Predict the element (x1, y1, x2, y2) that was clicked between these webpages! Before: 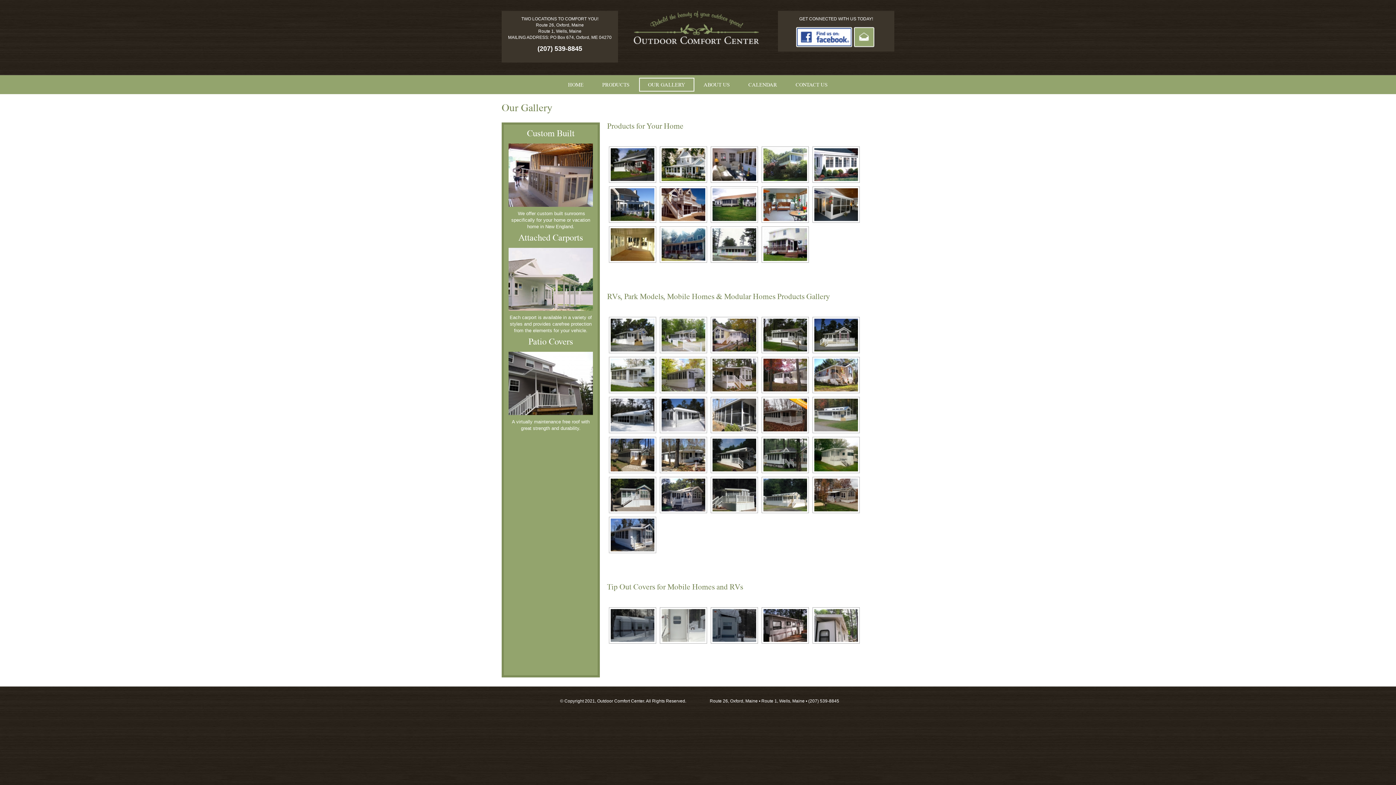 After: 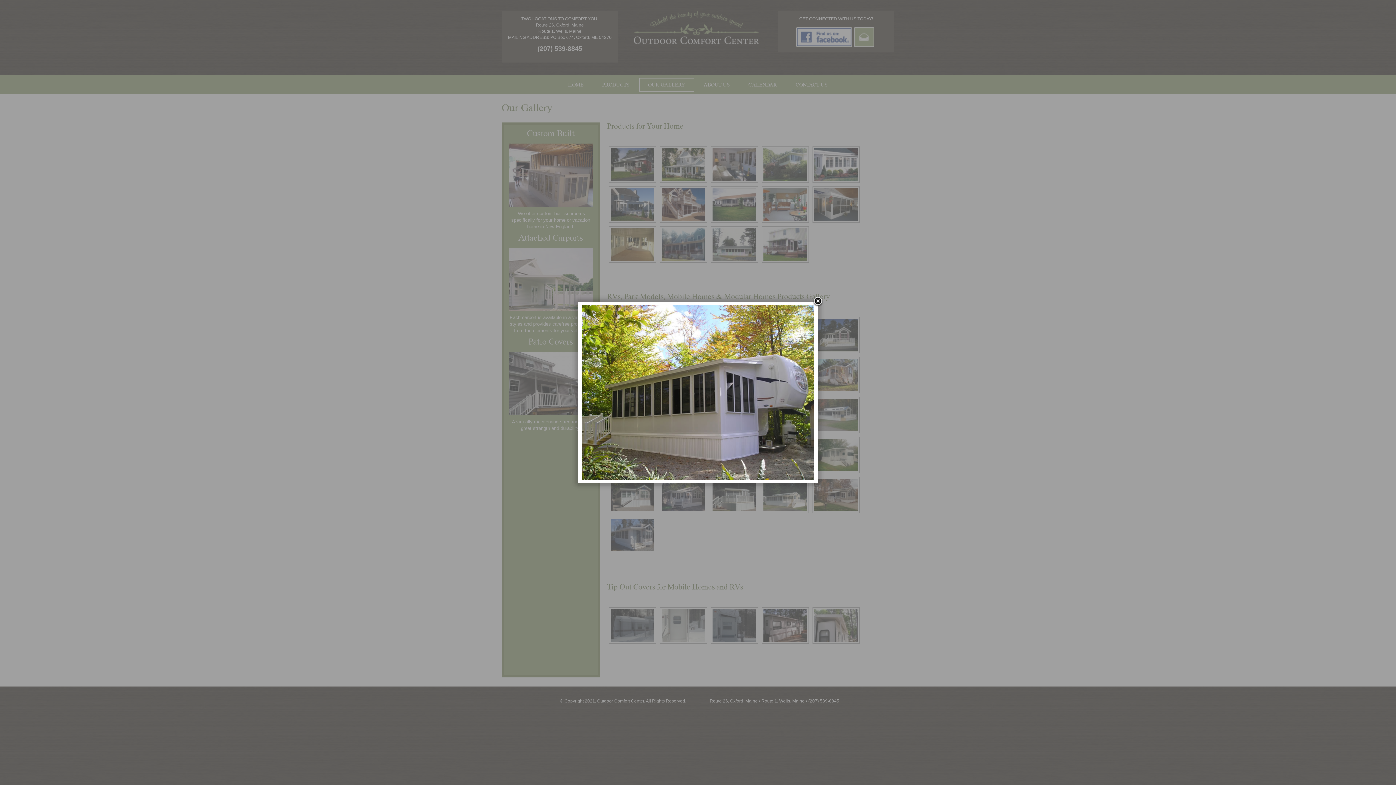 Action: bbox: (661, 358, 705, 391)